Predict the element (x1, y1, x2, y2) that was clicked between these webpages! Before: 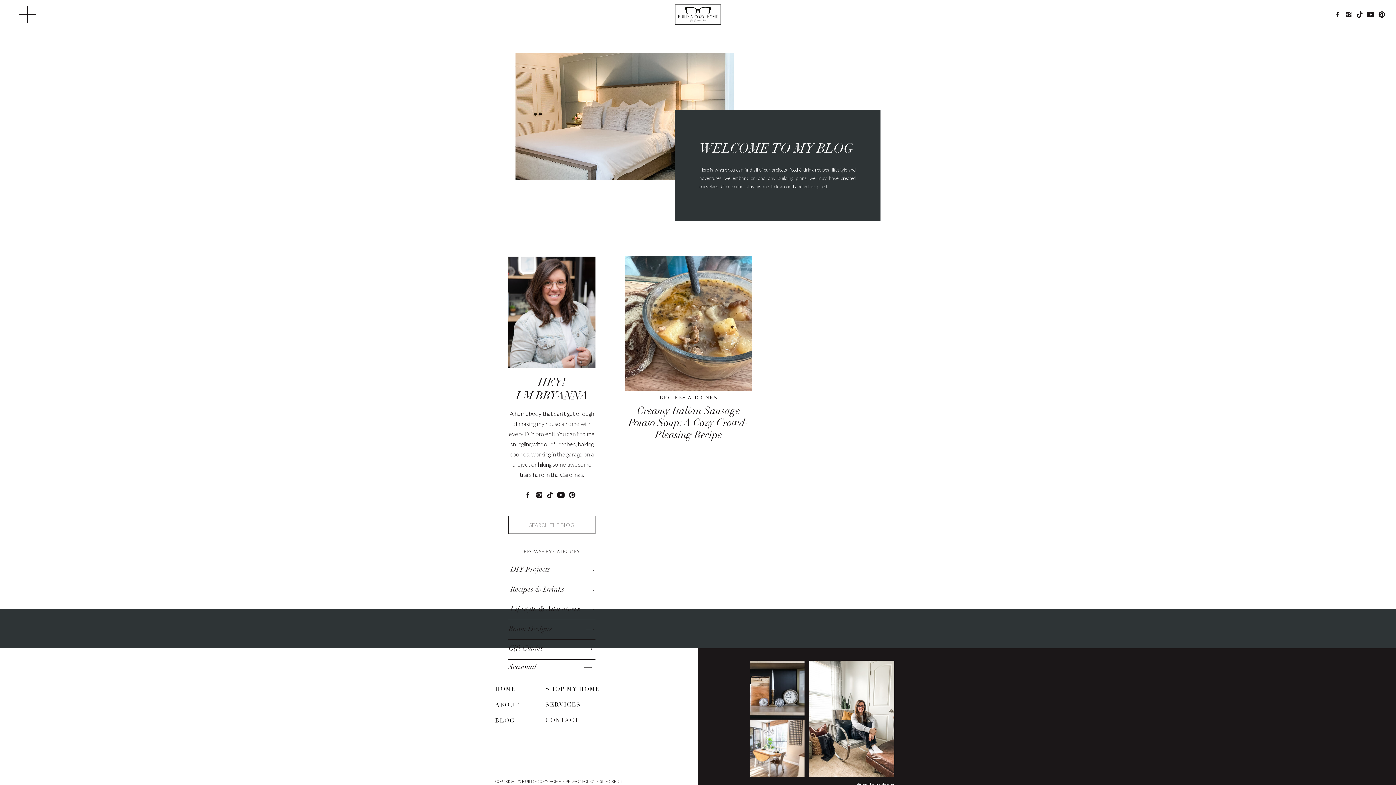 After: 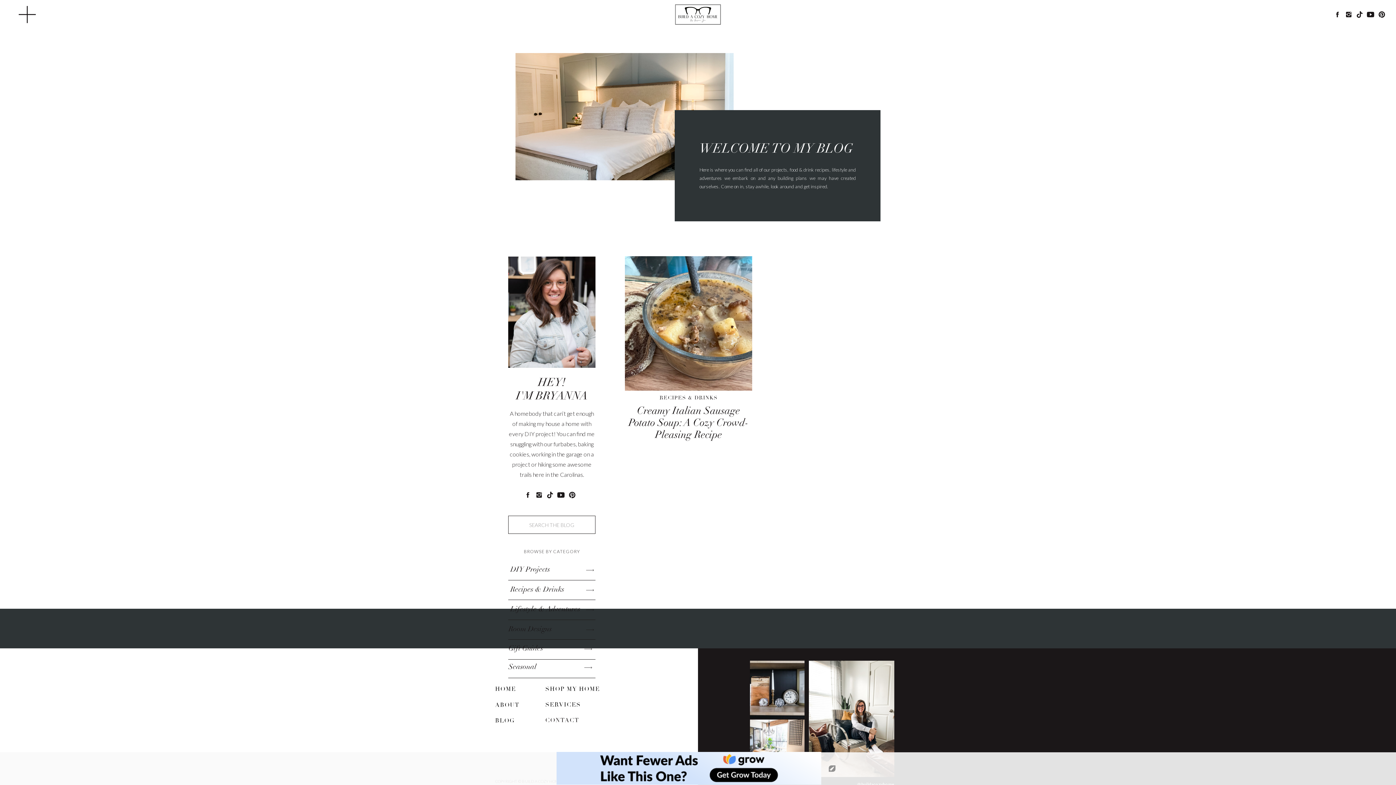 Action: bbox: (535, 491, 542, 498)